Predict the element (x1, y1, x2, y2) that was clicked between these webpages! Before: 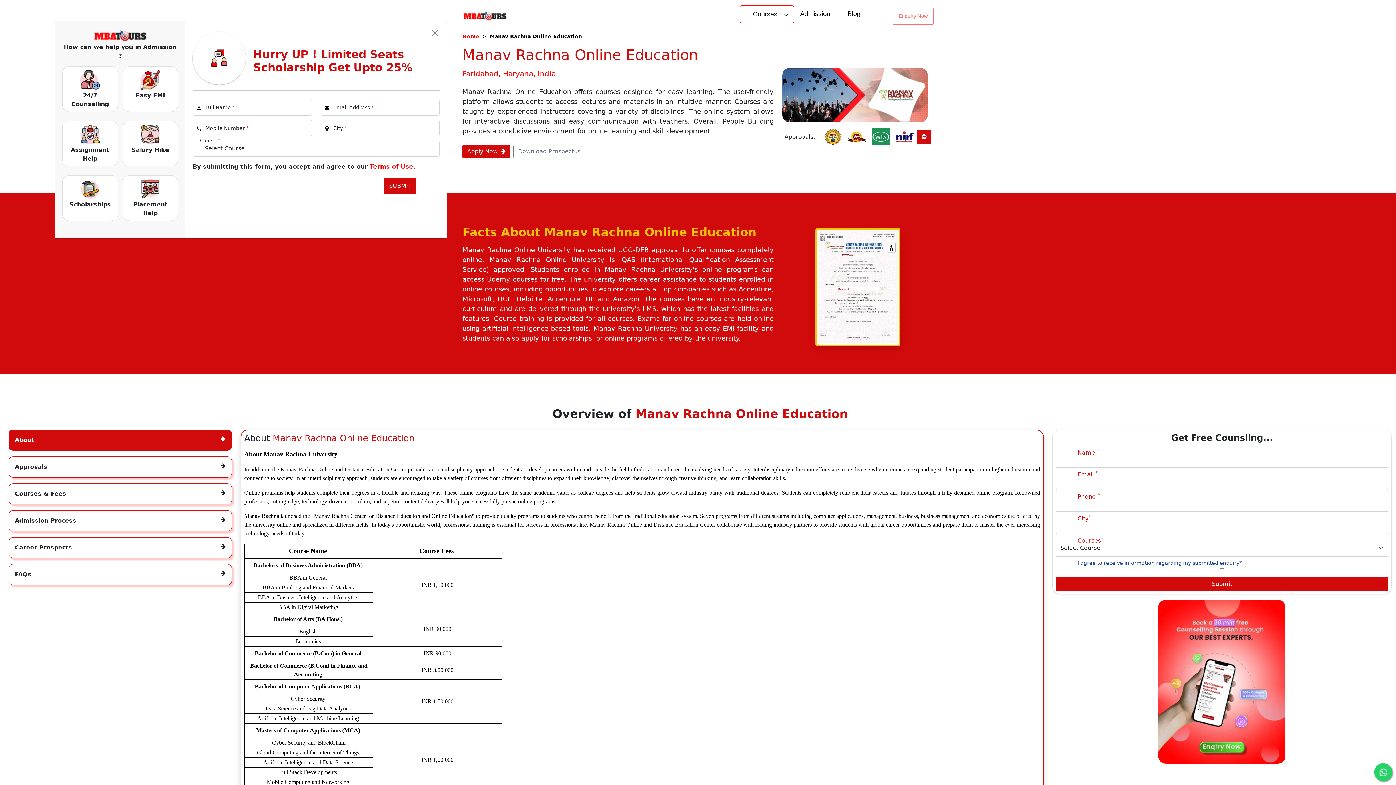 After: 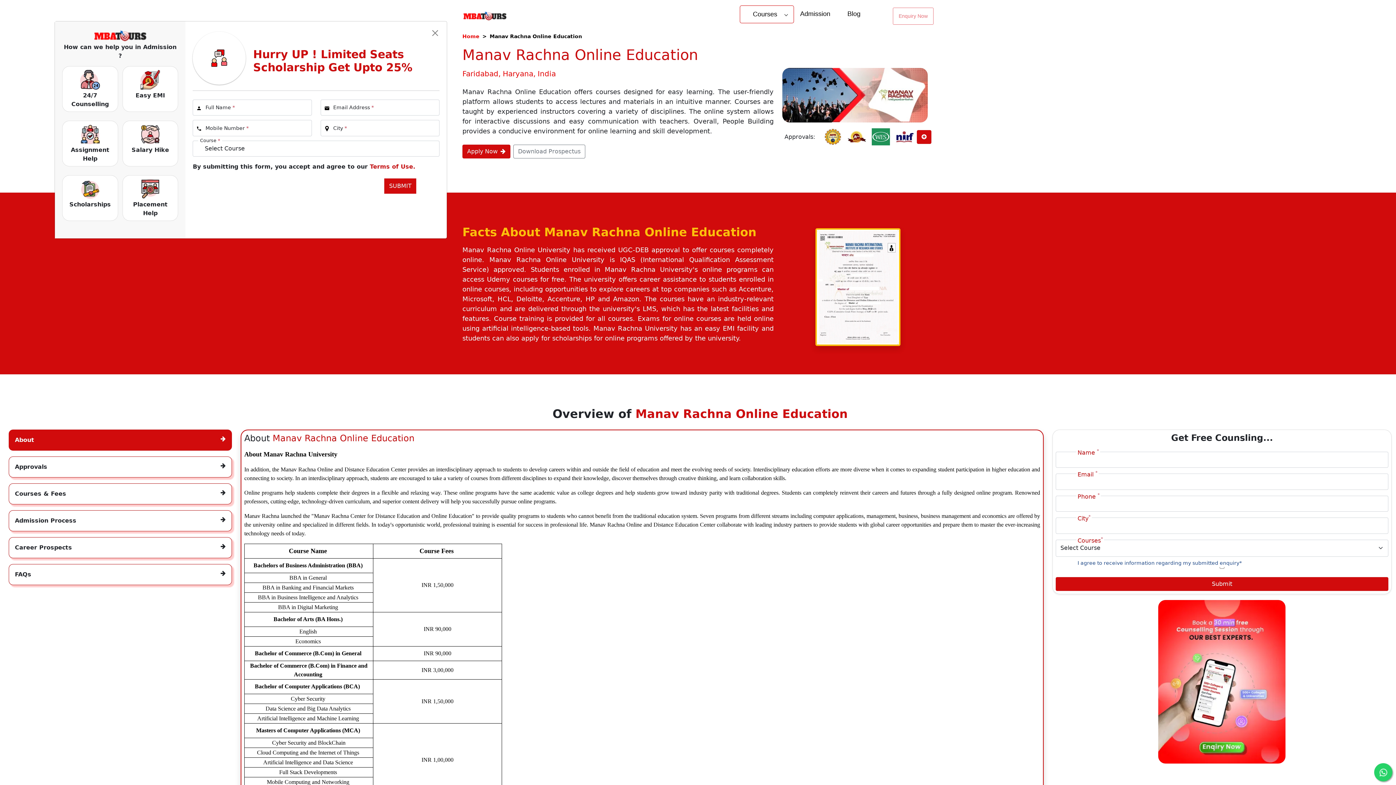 Action: bbox: (369, 163, 415, 170) label: Terms of Use.